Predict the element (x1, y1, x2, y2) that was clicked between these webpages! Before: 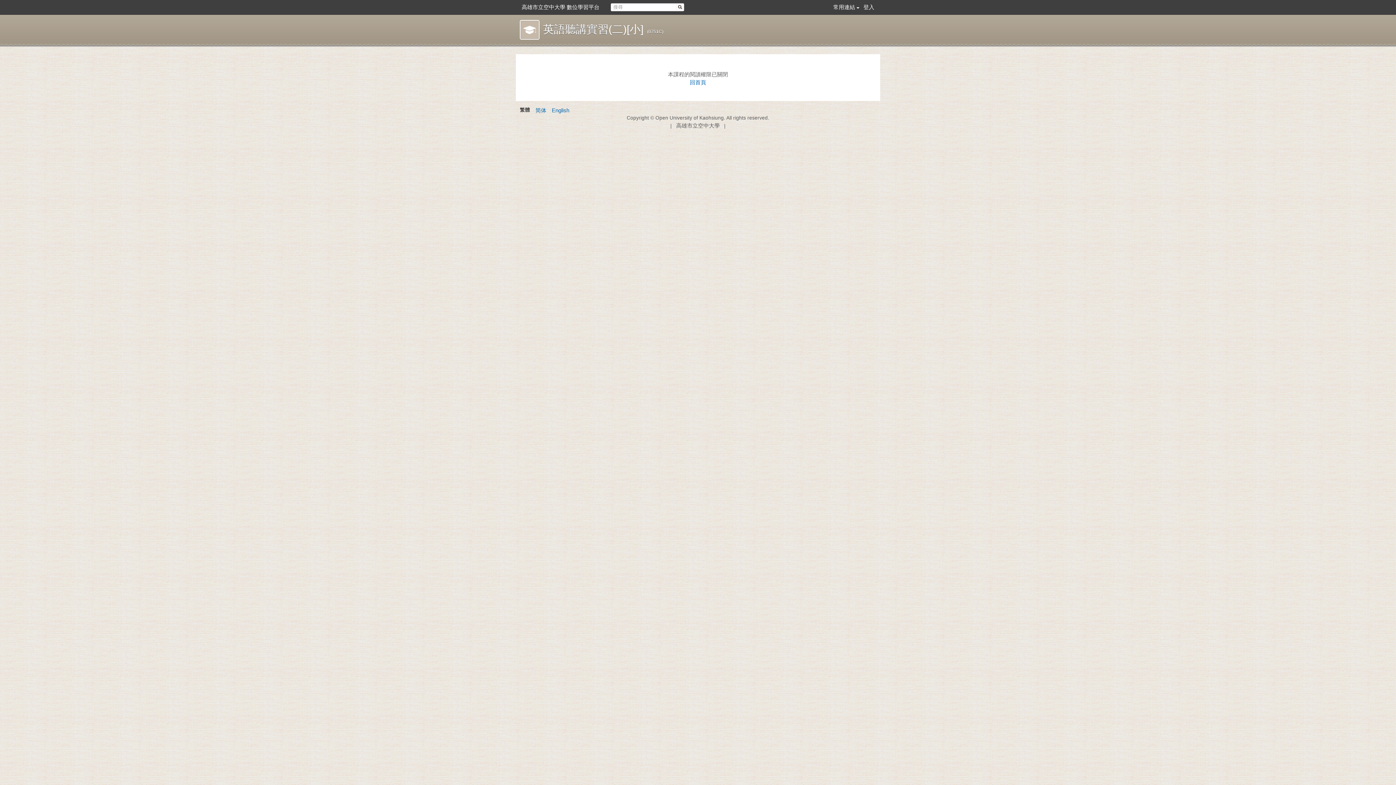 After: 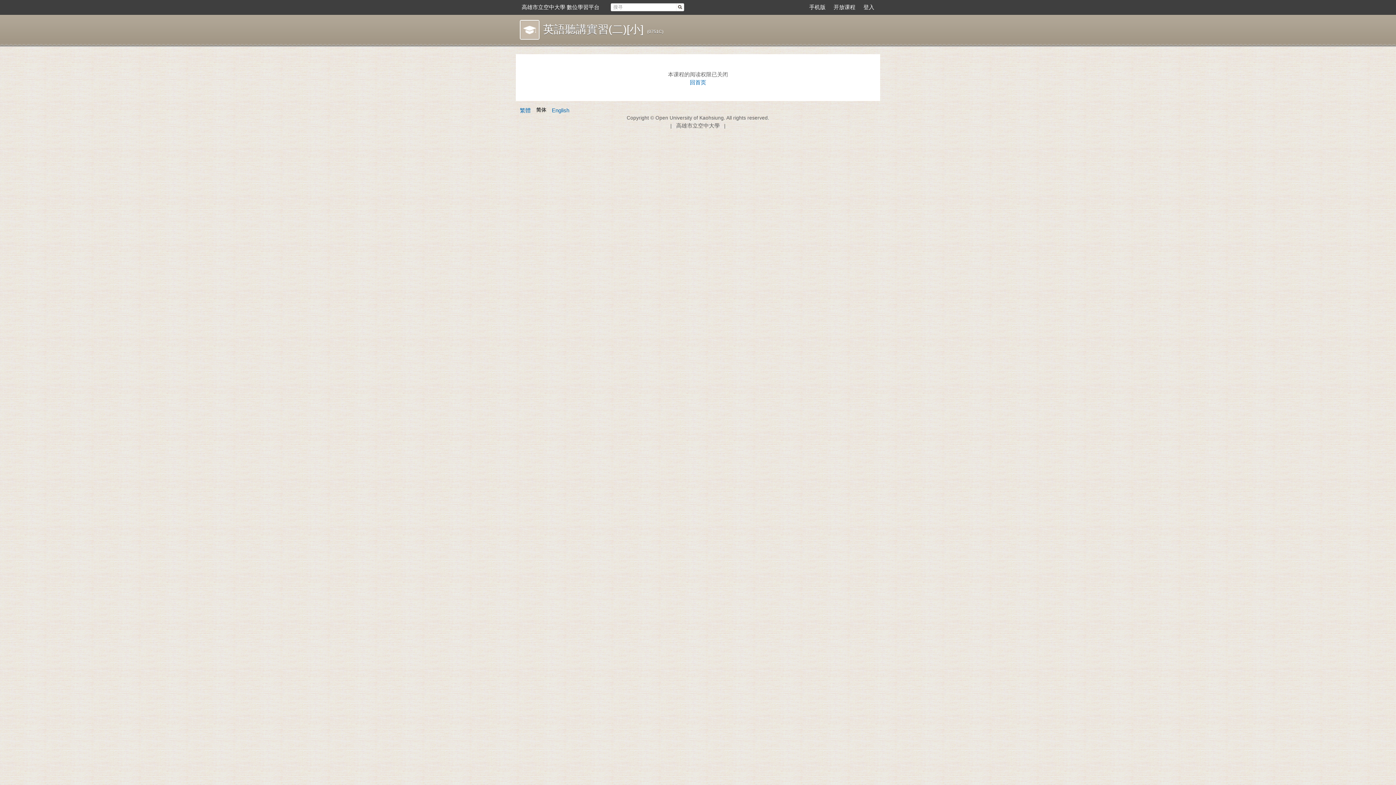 Action: bbox: (535, 107, 546, 113) label: 简体